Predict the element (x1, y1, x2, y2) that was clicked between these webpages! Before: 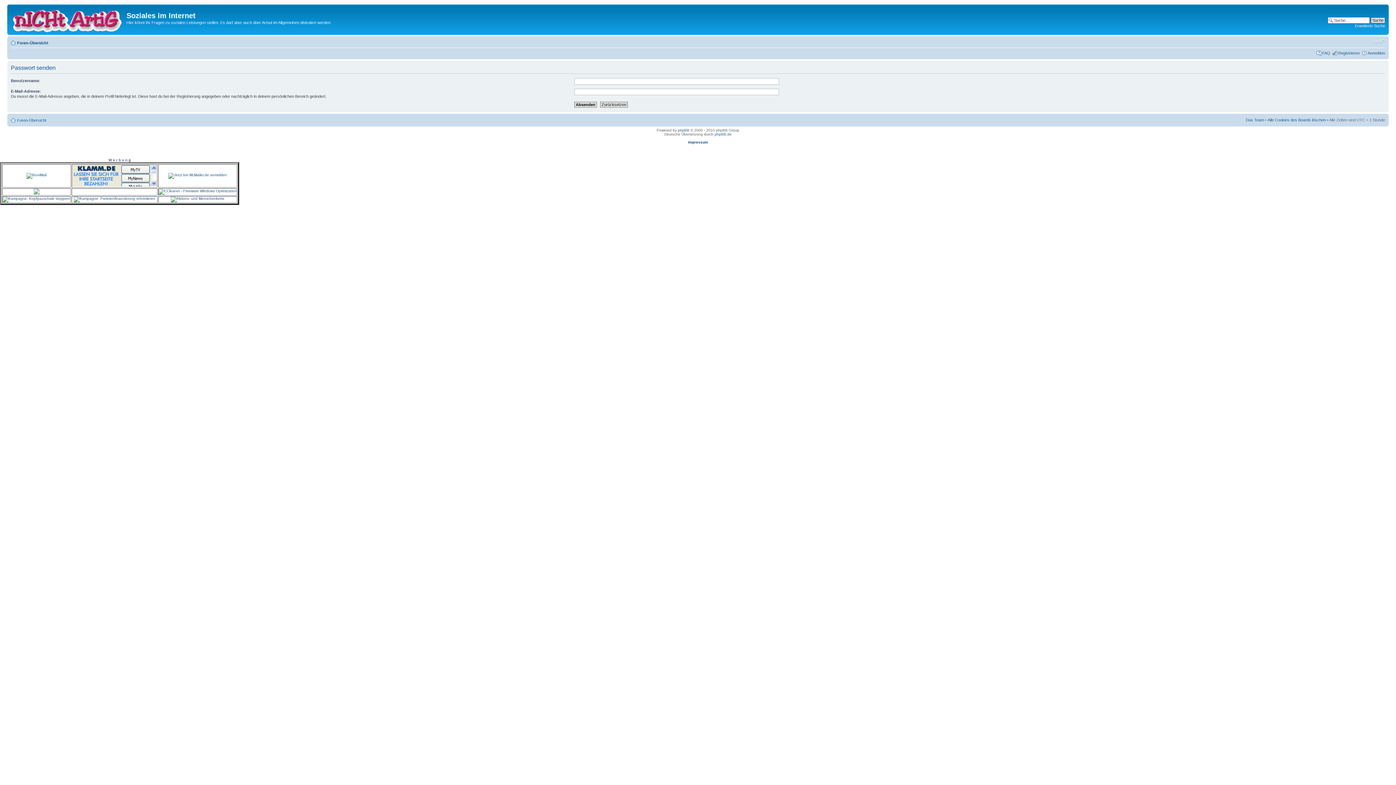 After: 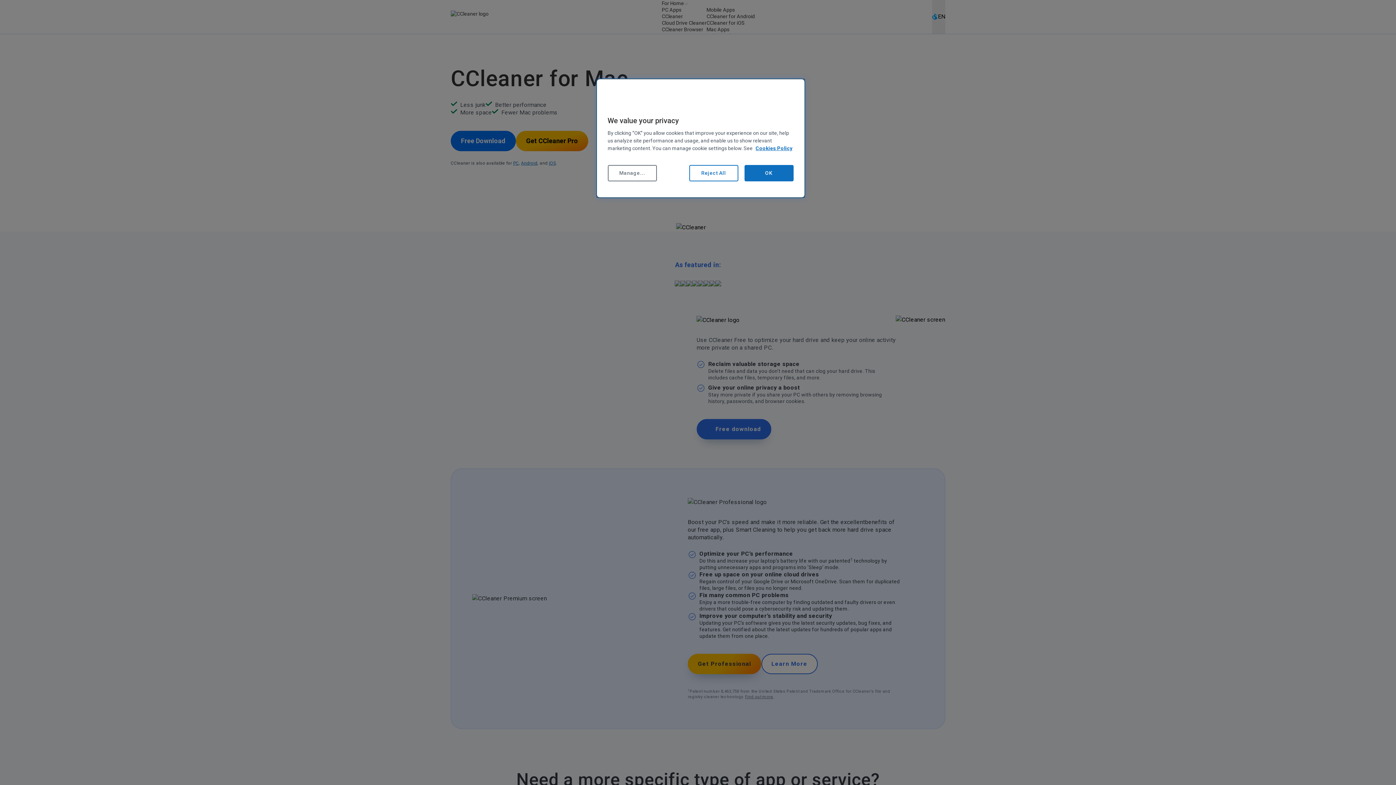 Action: bbox: (158, 189, 236, 193)